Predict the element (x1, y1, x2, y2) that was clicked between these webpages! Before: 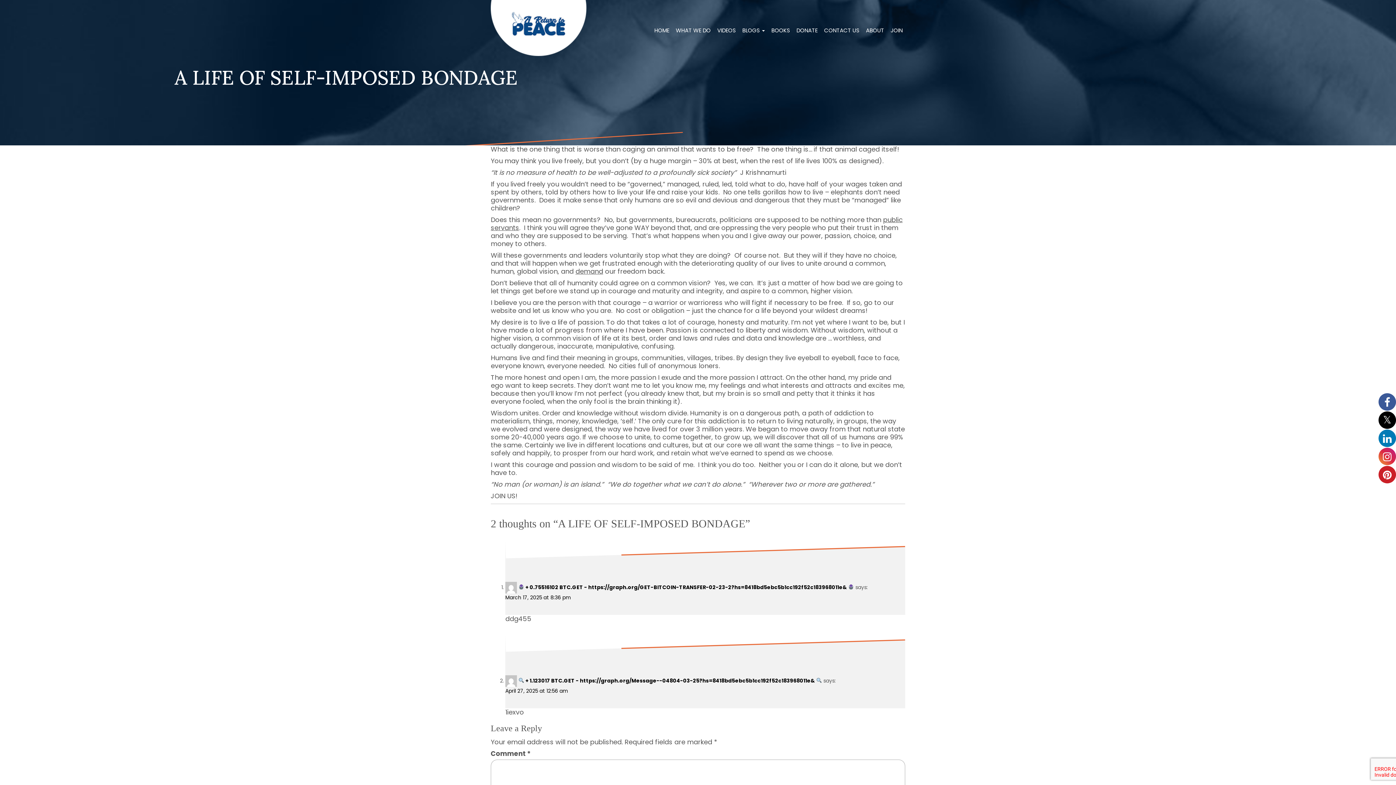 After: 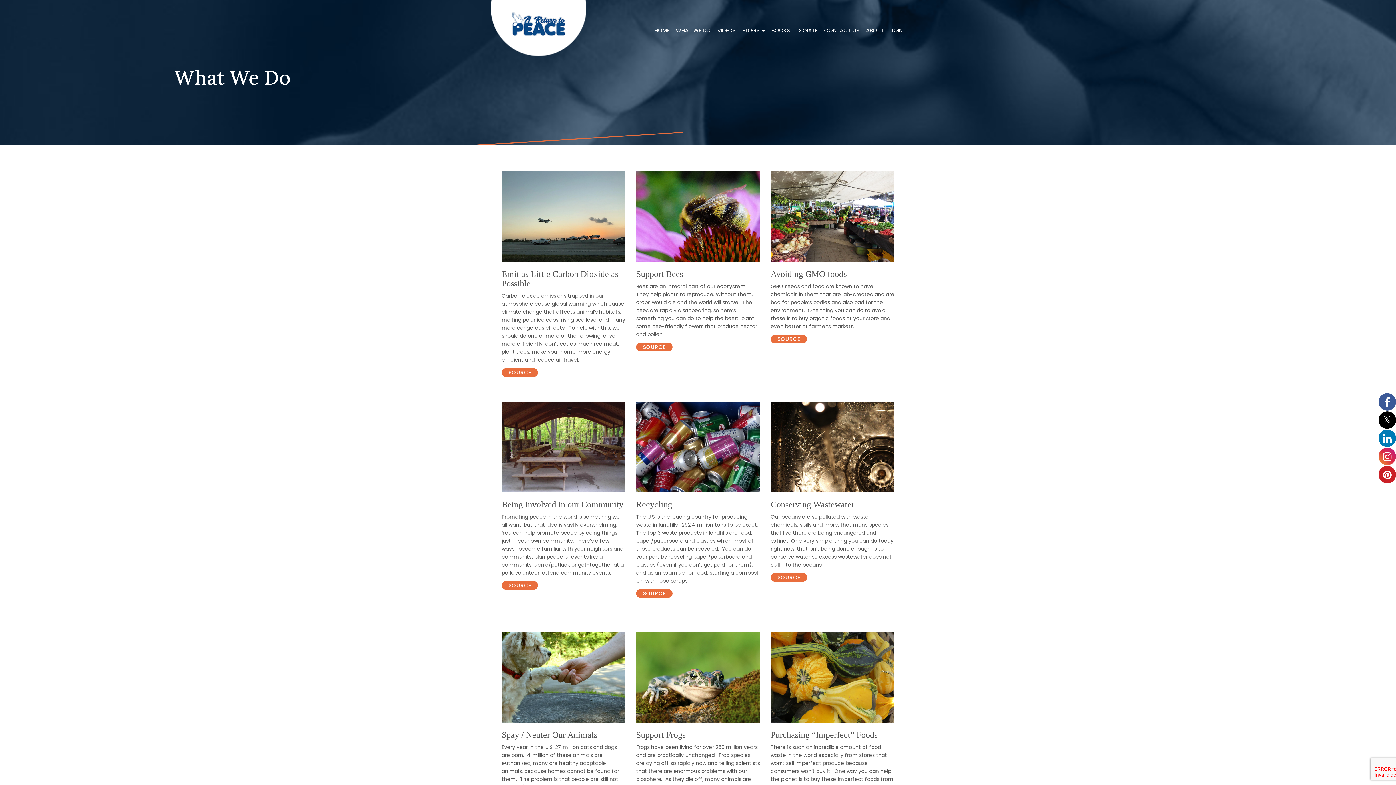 Action: bbox: (676, 26, 710, 34) label: WHAT WE DO